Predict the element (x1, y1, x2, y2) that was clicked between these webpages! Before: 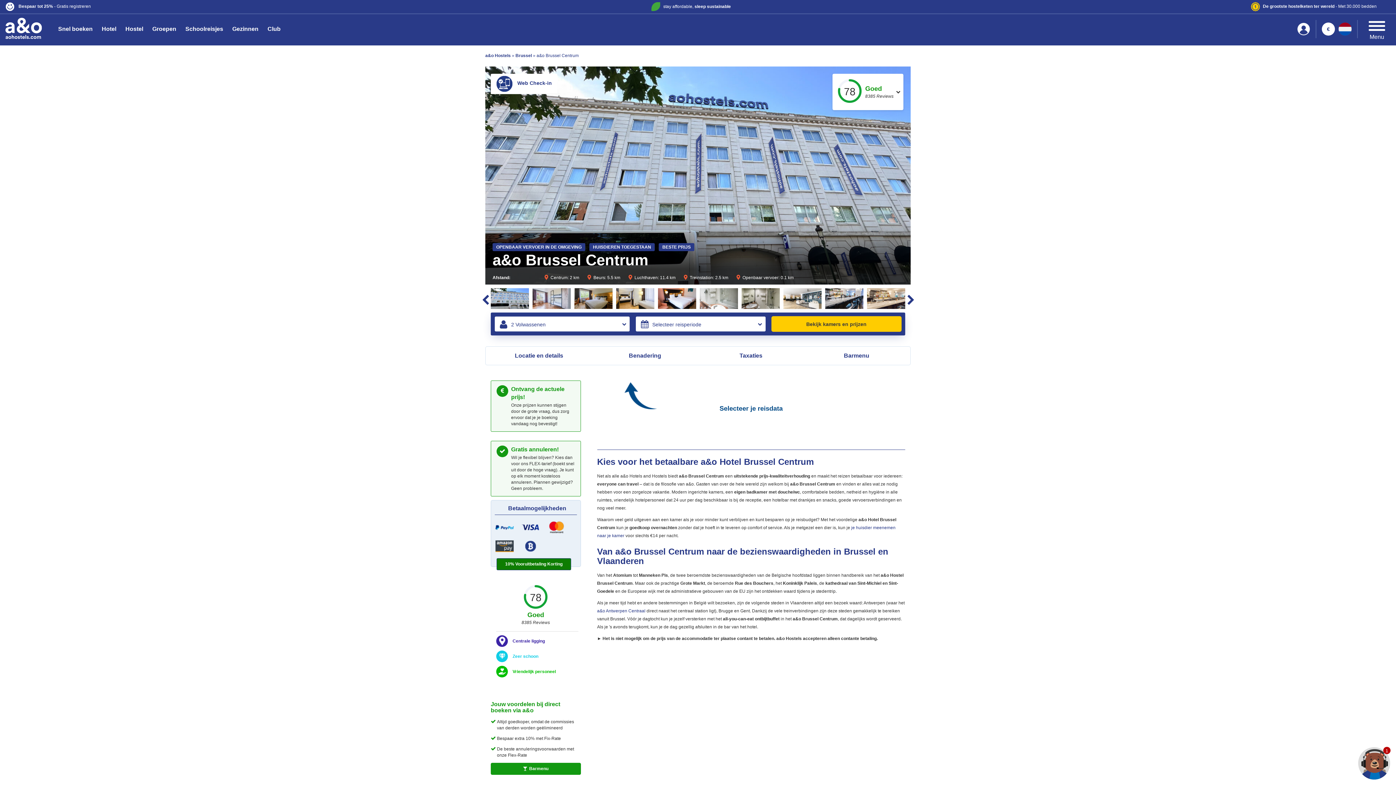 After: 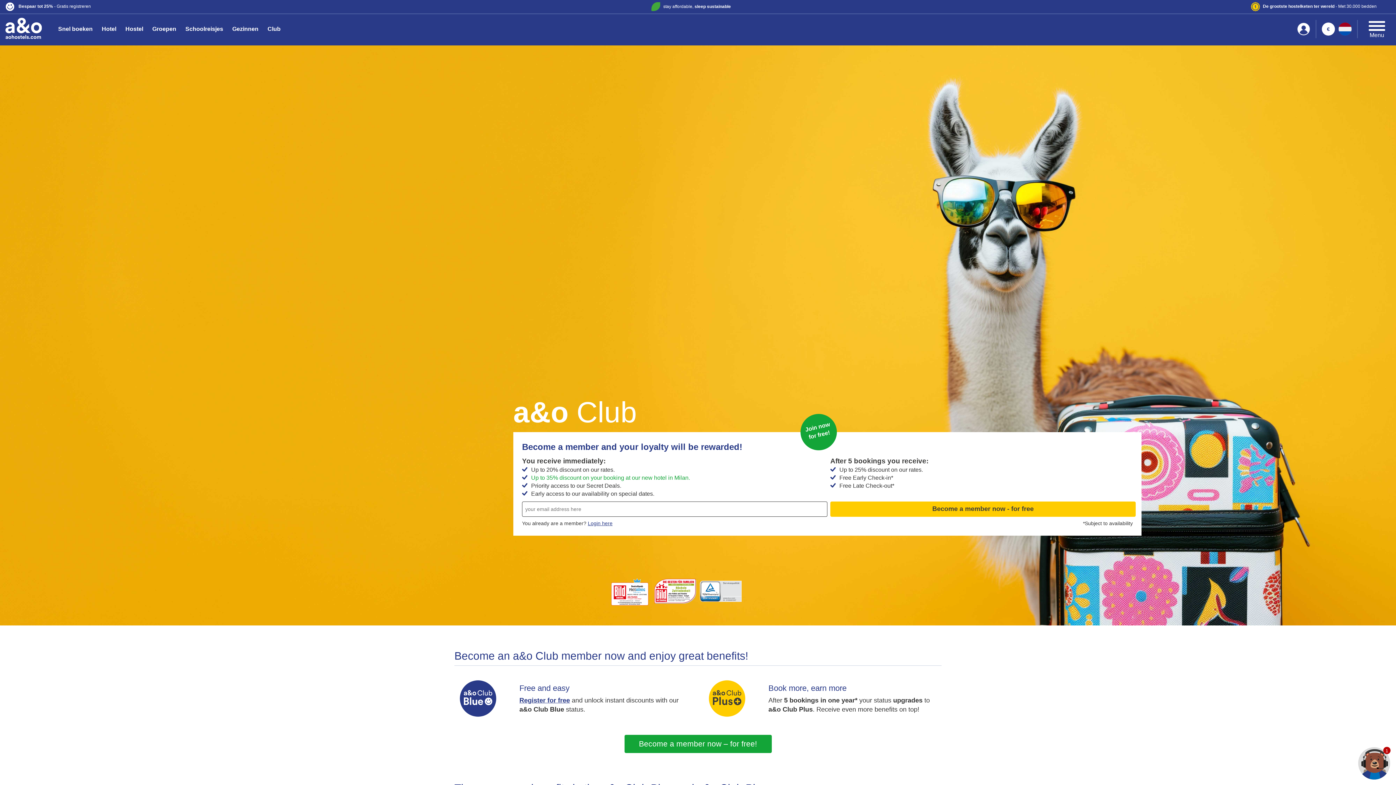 Action: bbox: (5, 3, 90, 8) label:  Bespaar tot 25% - Gratis registreren